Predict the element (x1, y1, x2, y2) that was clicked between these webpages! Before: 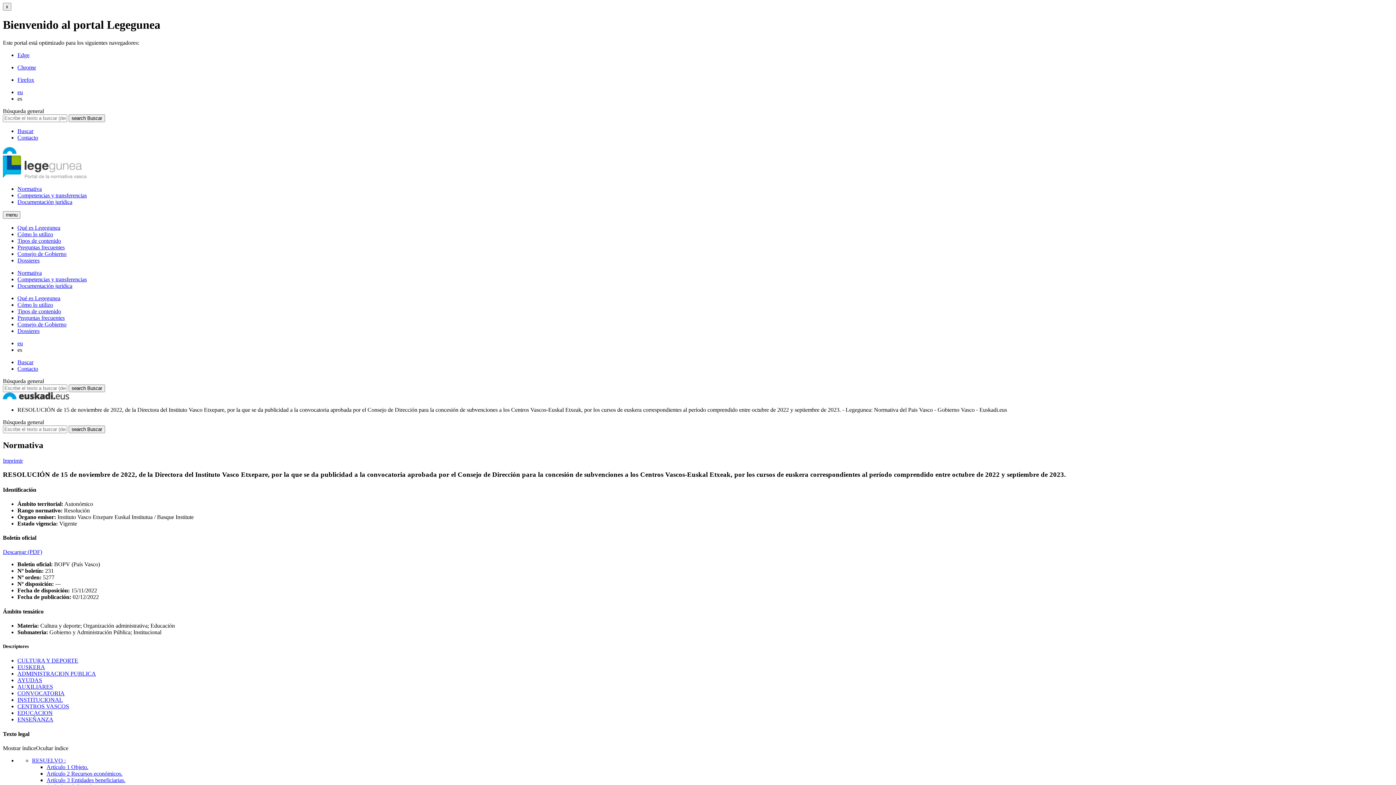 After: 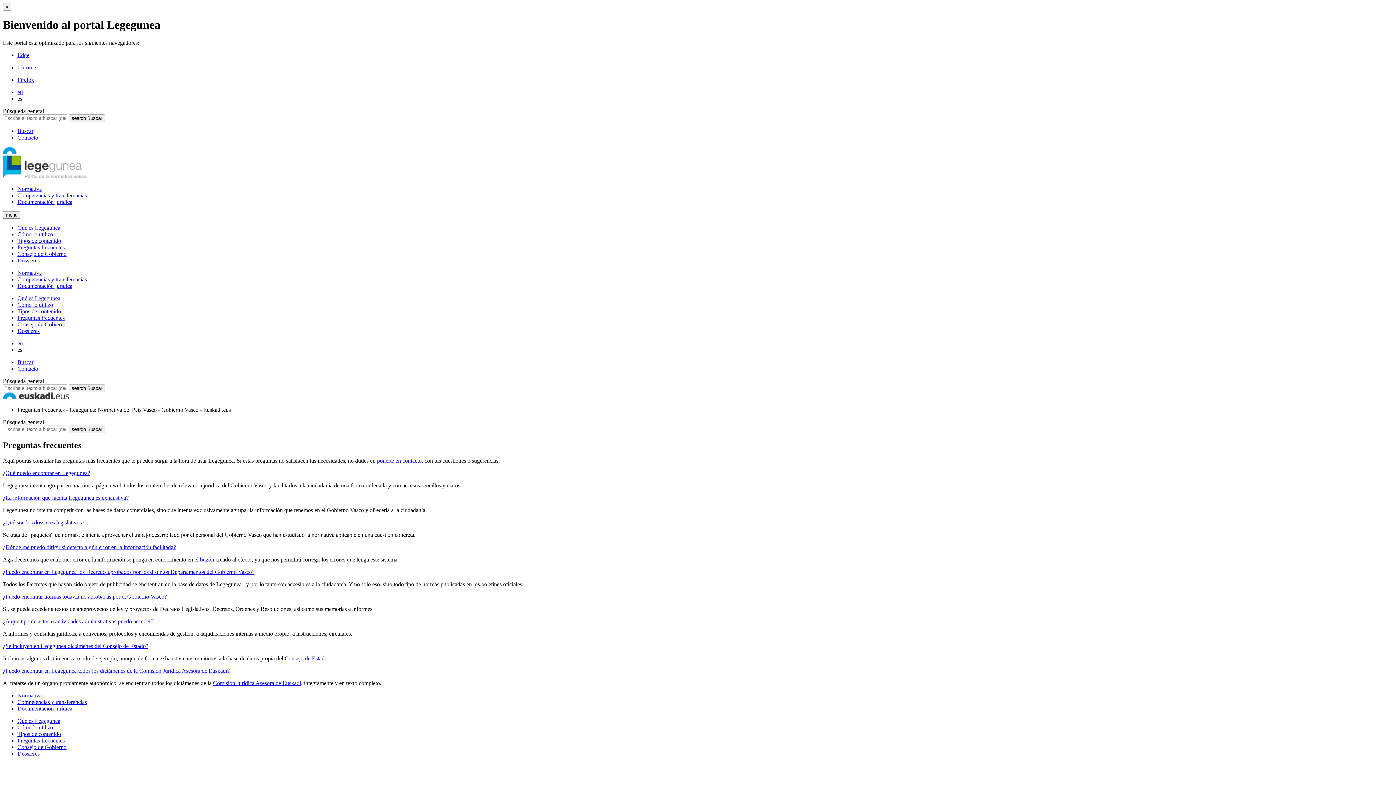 Action: bbox: (17, 244, 64, 250) label: Preguntas frecuentes